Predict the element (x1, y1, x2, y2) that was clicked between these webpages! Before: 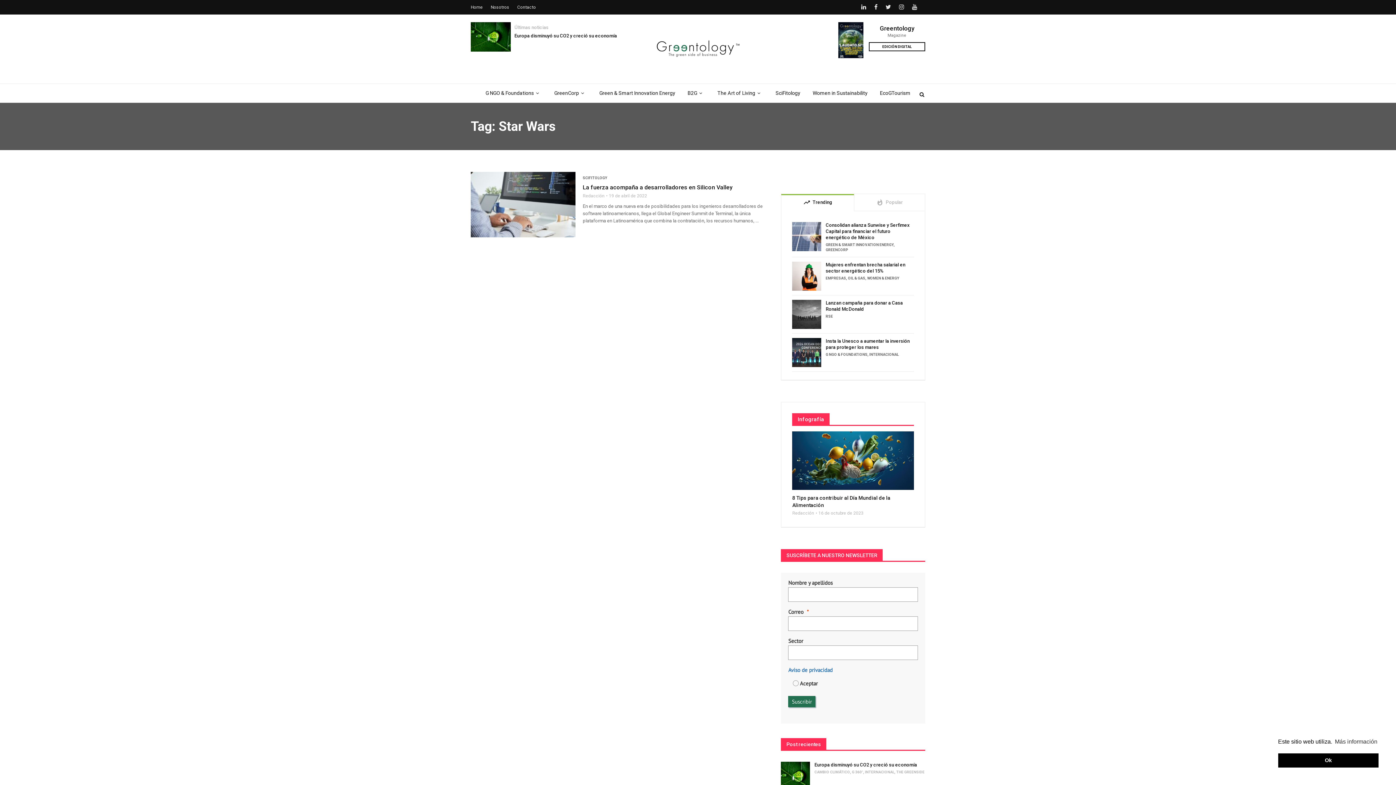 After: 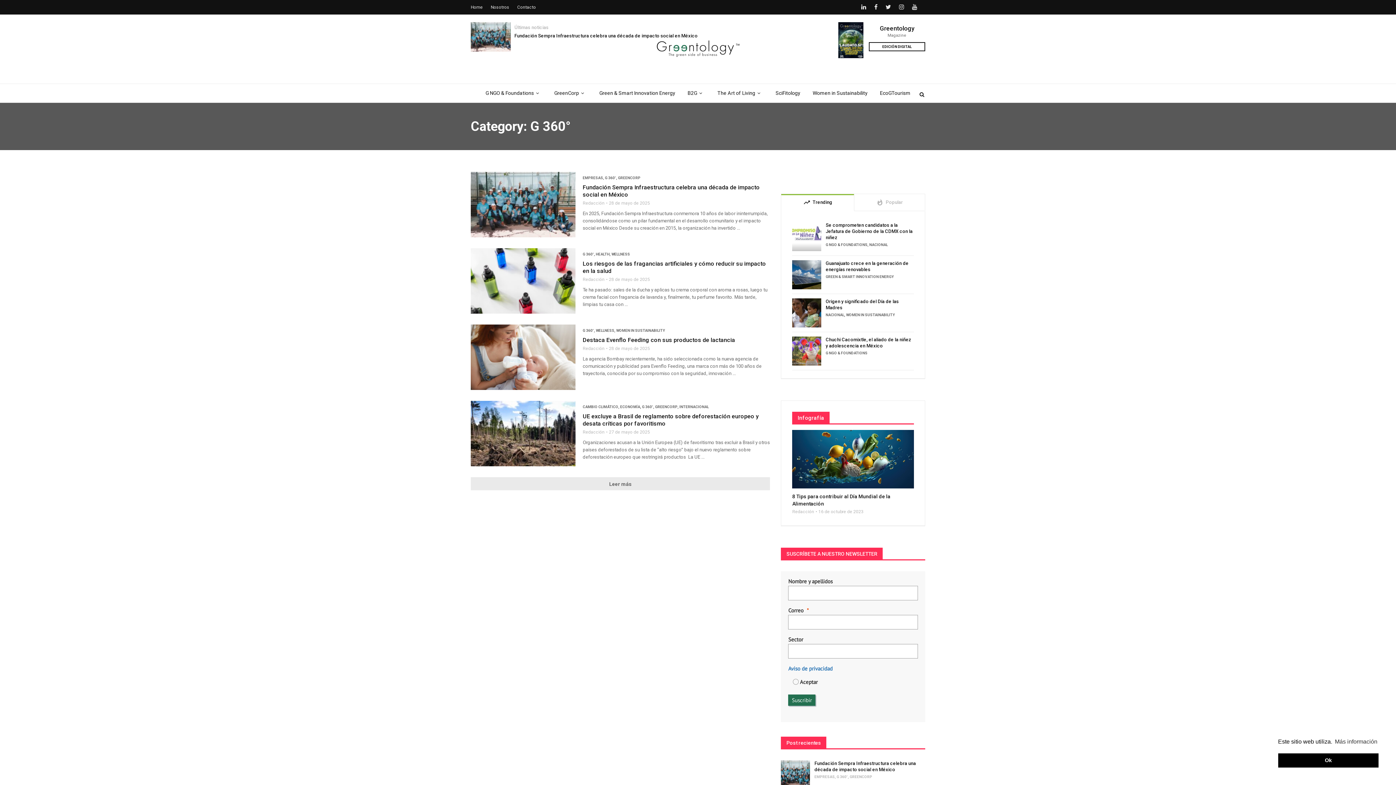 Action: label: G 360° bbox: (852, 770, 863, 775)